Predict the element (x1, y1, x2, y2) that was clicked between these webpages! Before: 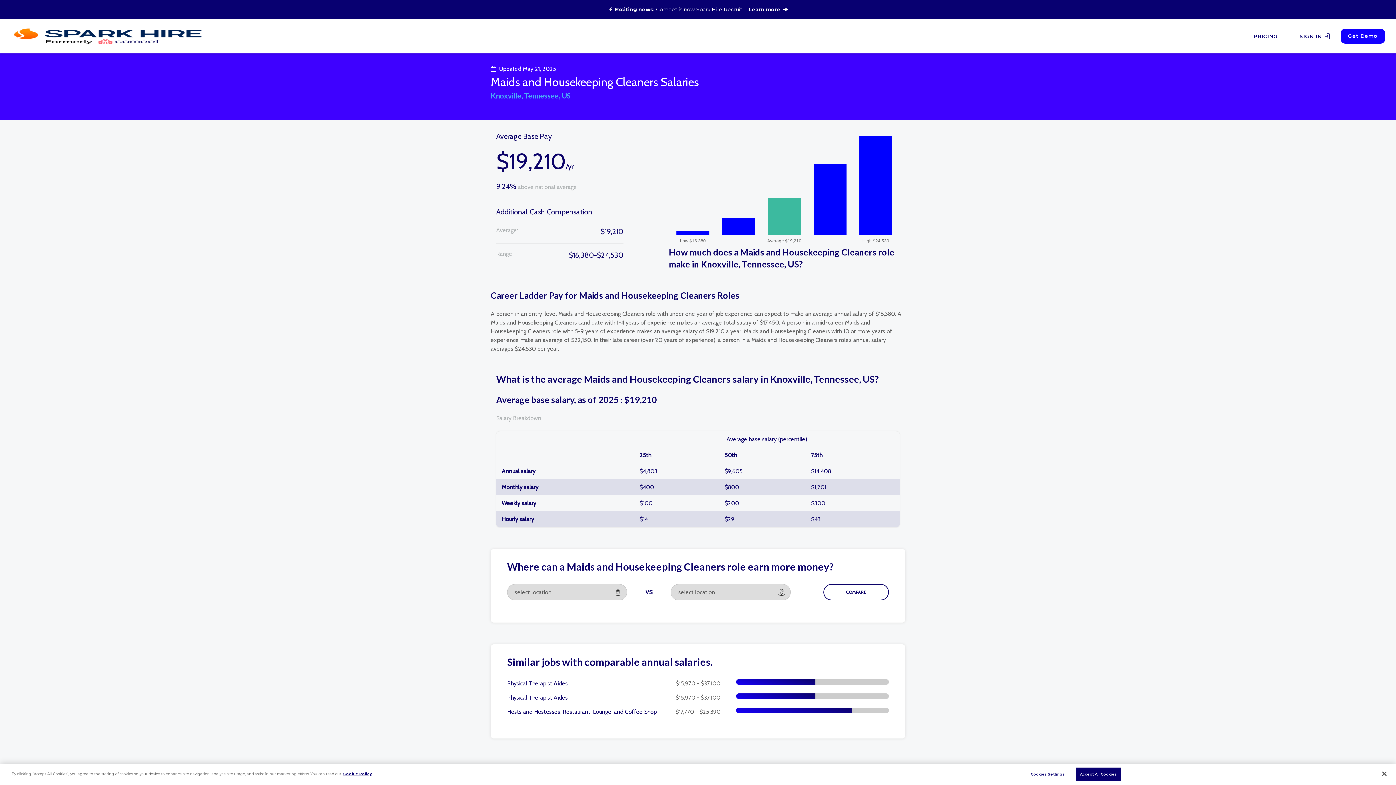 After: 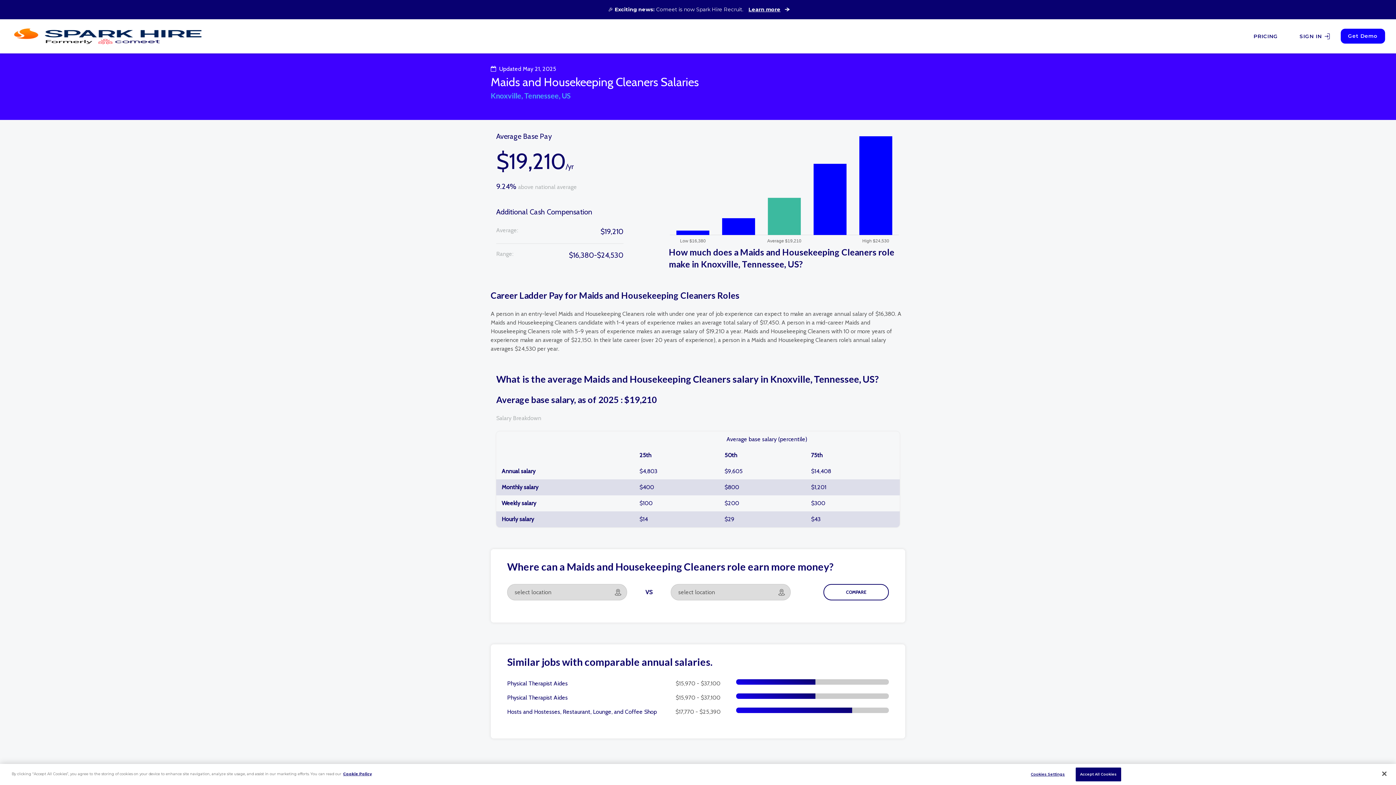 Action: label: Learn more bbox: (748, 6, 788, 12)